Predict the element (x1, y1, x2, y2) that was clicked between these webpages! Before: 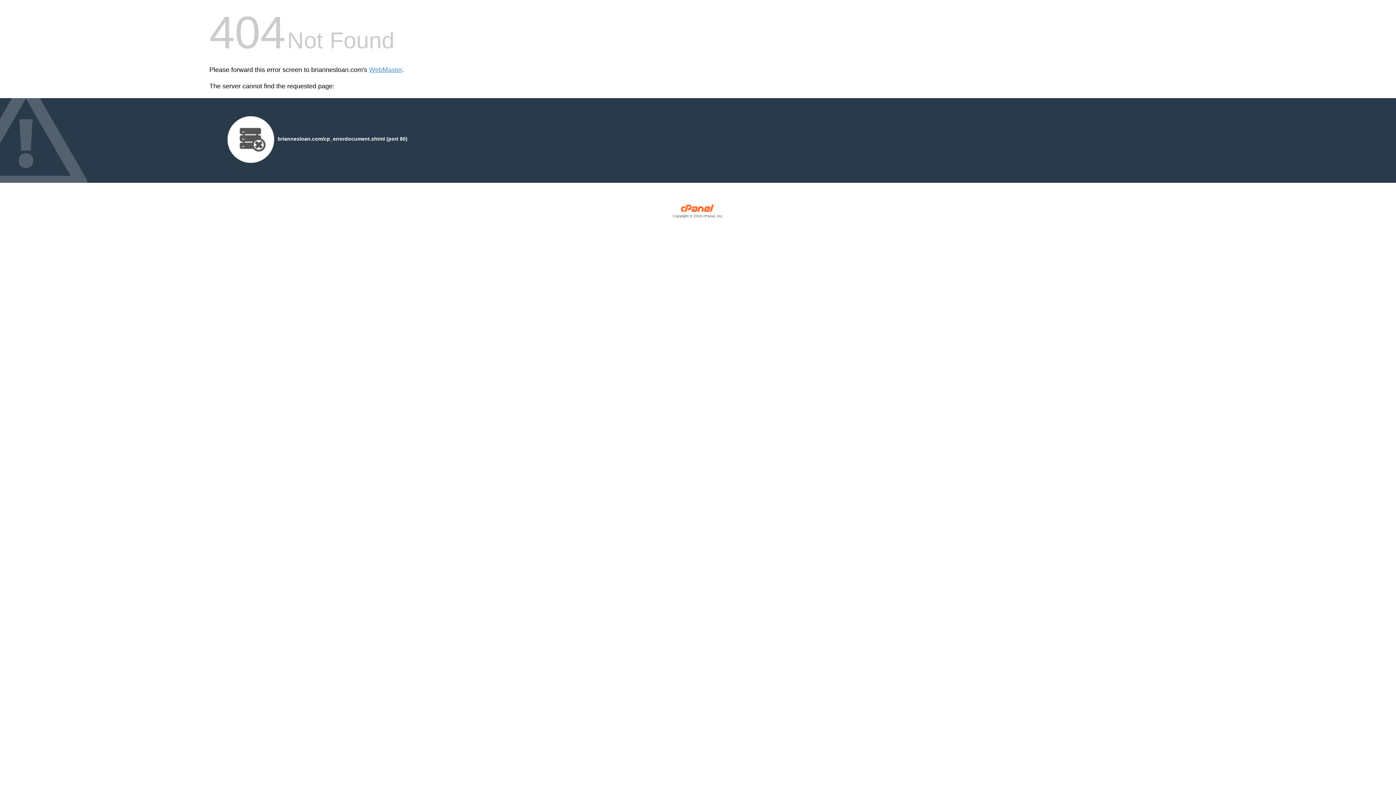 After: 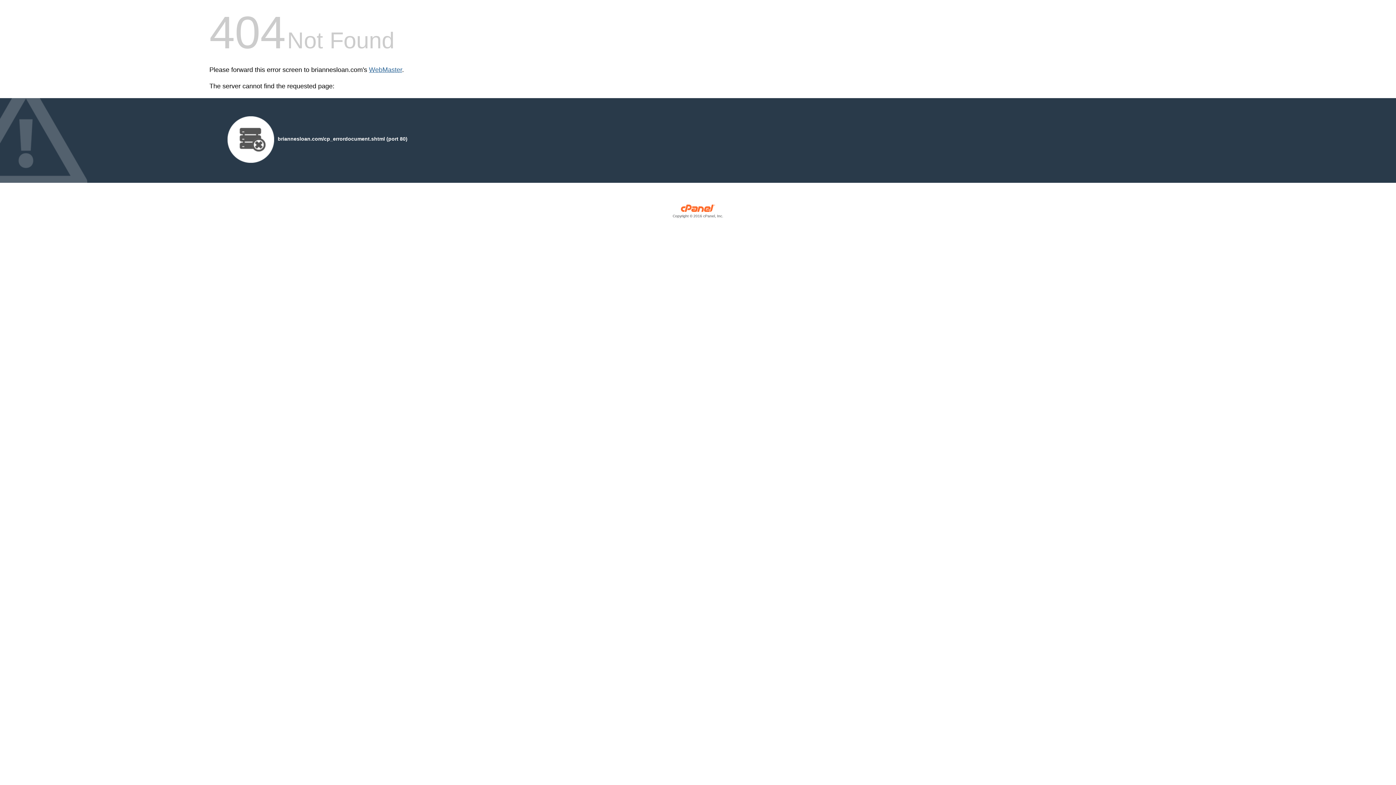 Action: bbox: (369, 66, 402, 73) label: WebMaster